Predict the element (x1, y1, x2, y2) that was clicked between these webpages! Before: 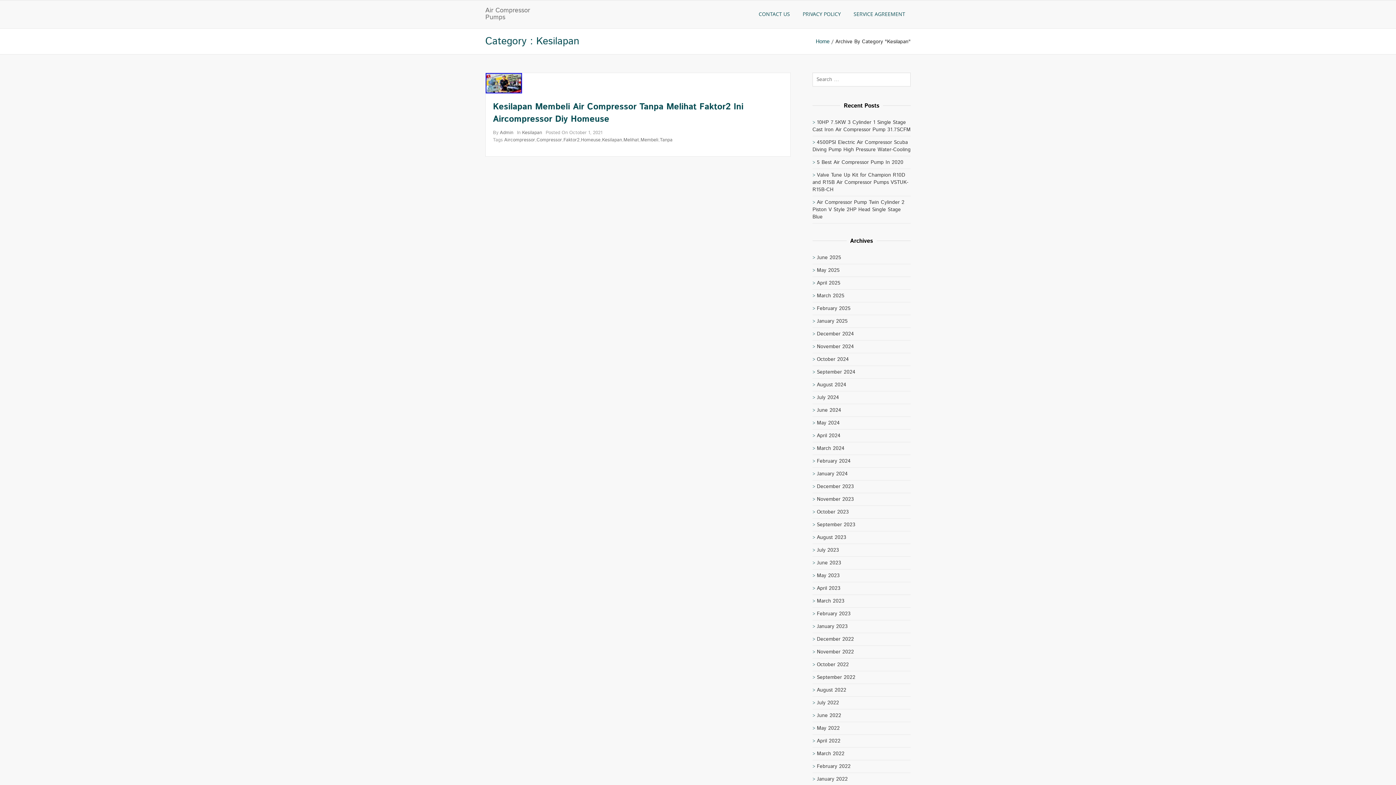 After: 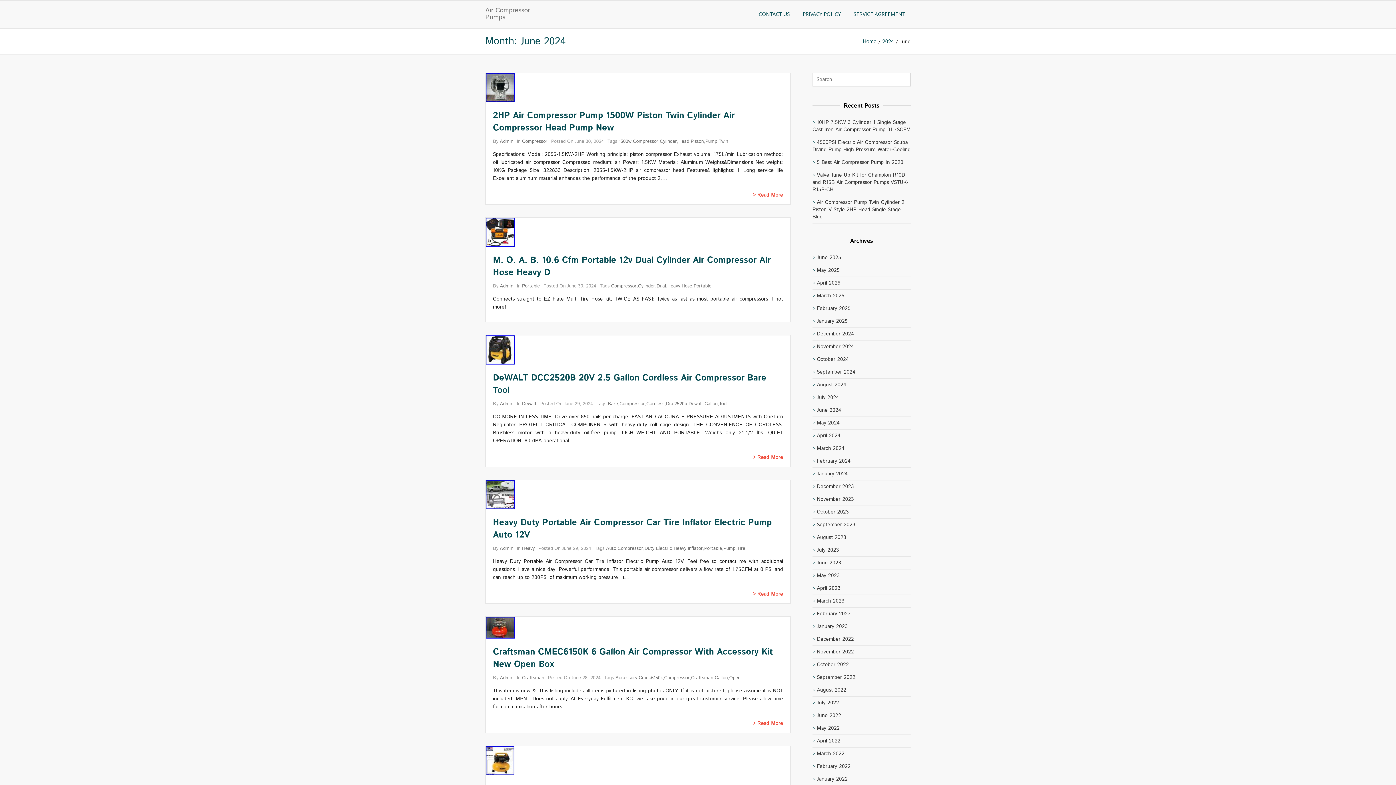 Action: label: June 2024 bbox: (812, 408, 841, 413)